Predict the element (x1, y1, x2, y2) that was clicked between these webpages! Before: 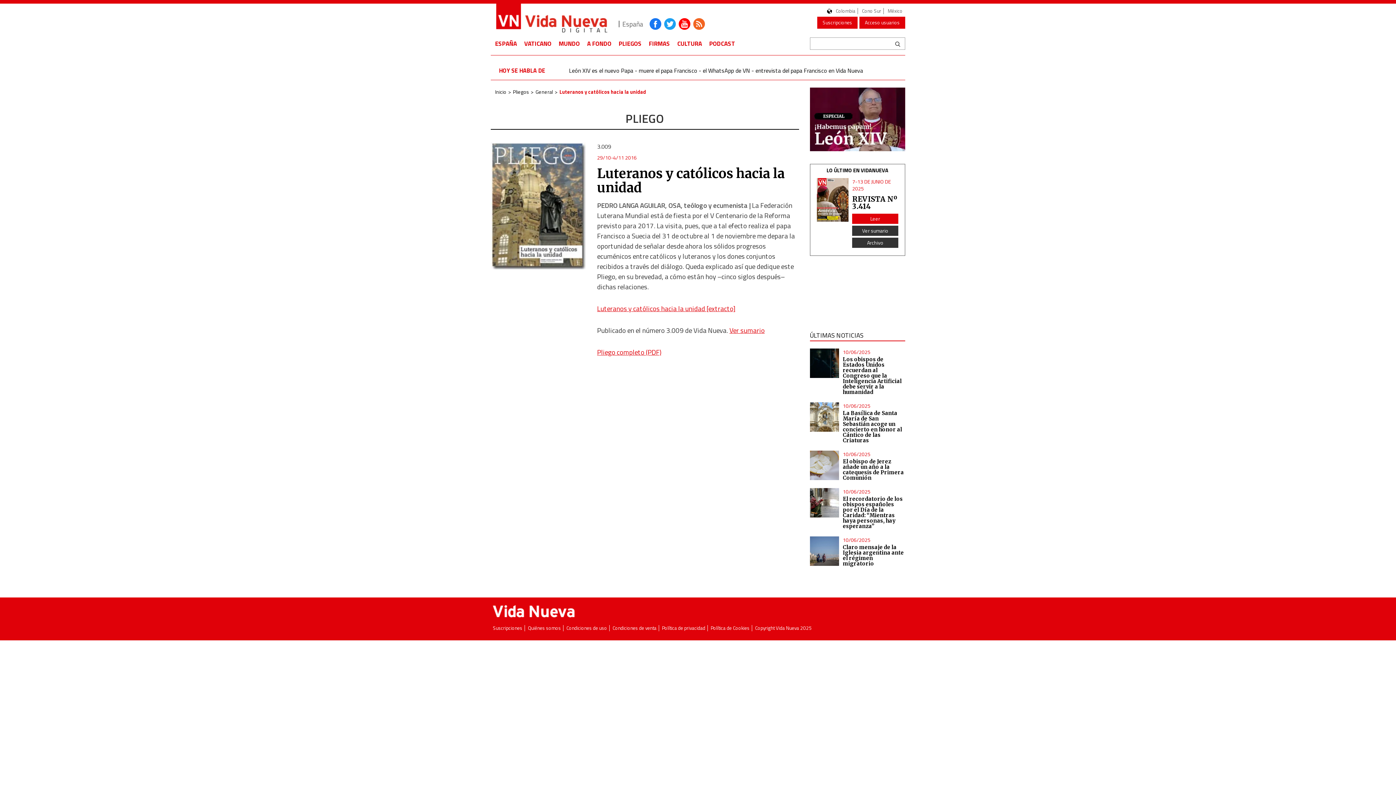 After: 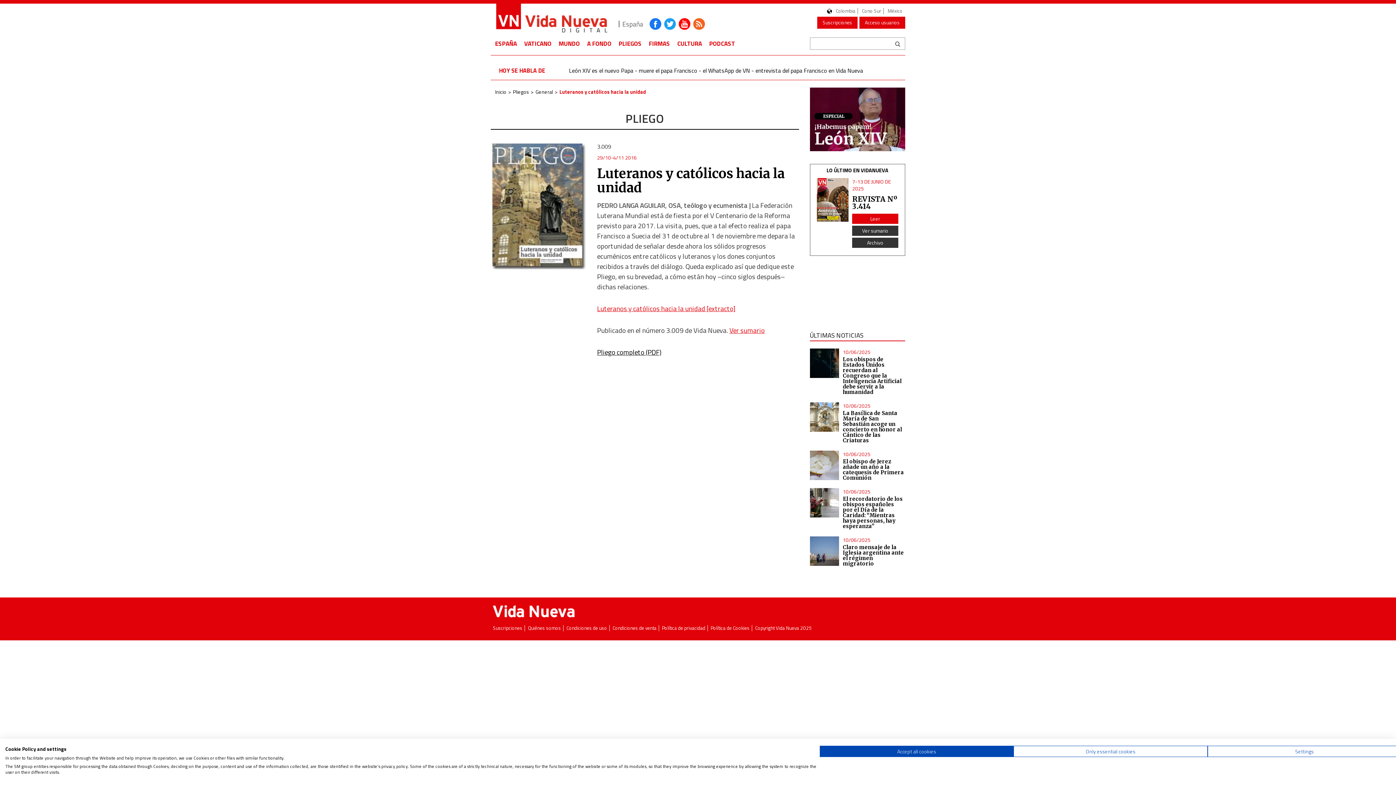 Action: label: Pliego completo (PDF) bbox: (597, 385, 661, 395)